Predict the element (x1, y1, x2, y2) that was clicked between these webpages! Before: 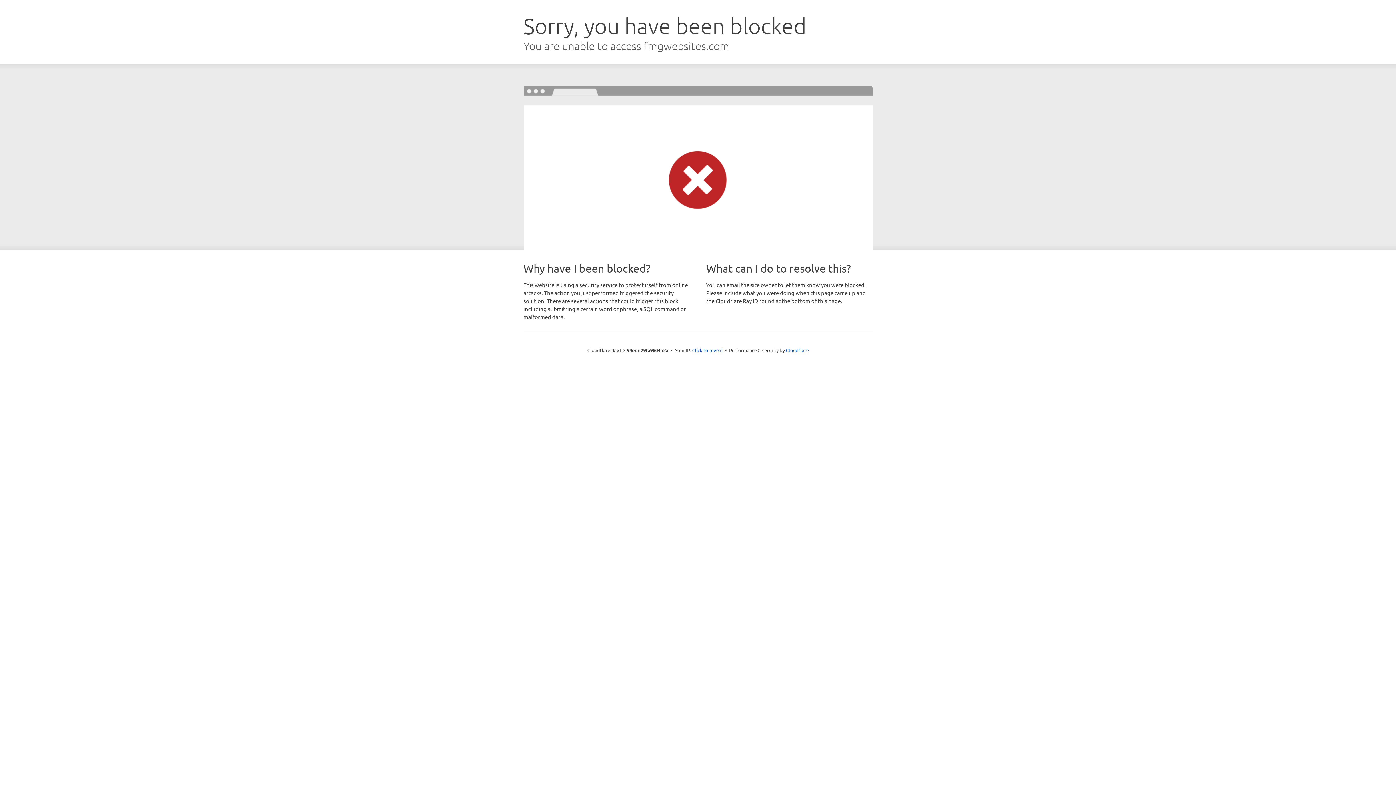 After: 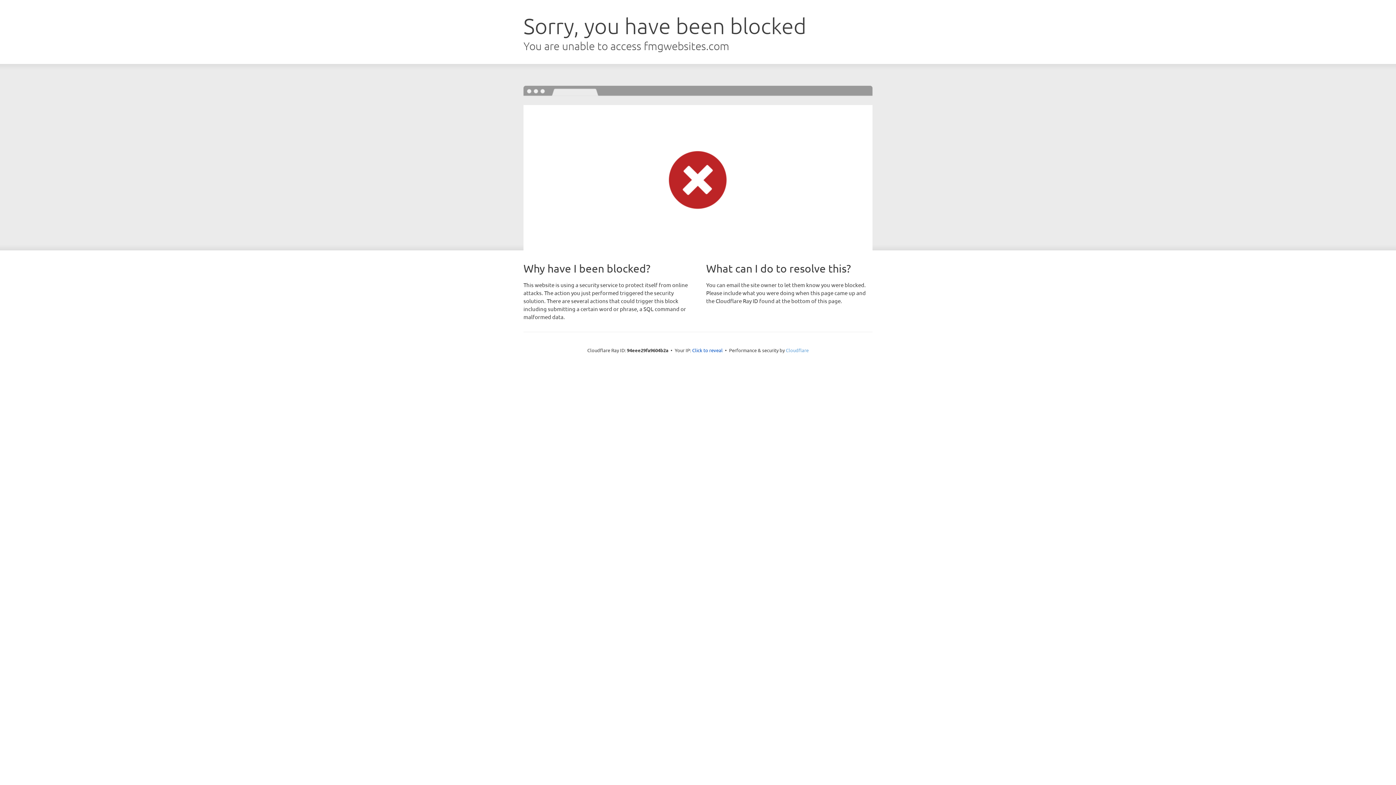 Action: label: Cloudflare bbox: (786, 347, 808, 353)